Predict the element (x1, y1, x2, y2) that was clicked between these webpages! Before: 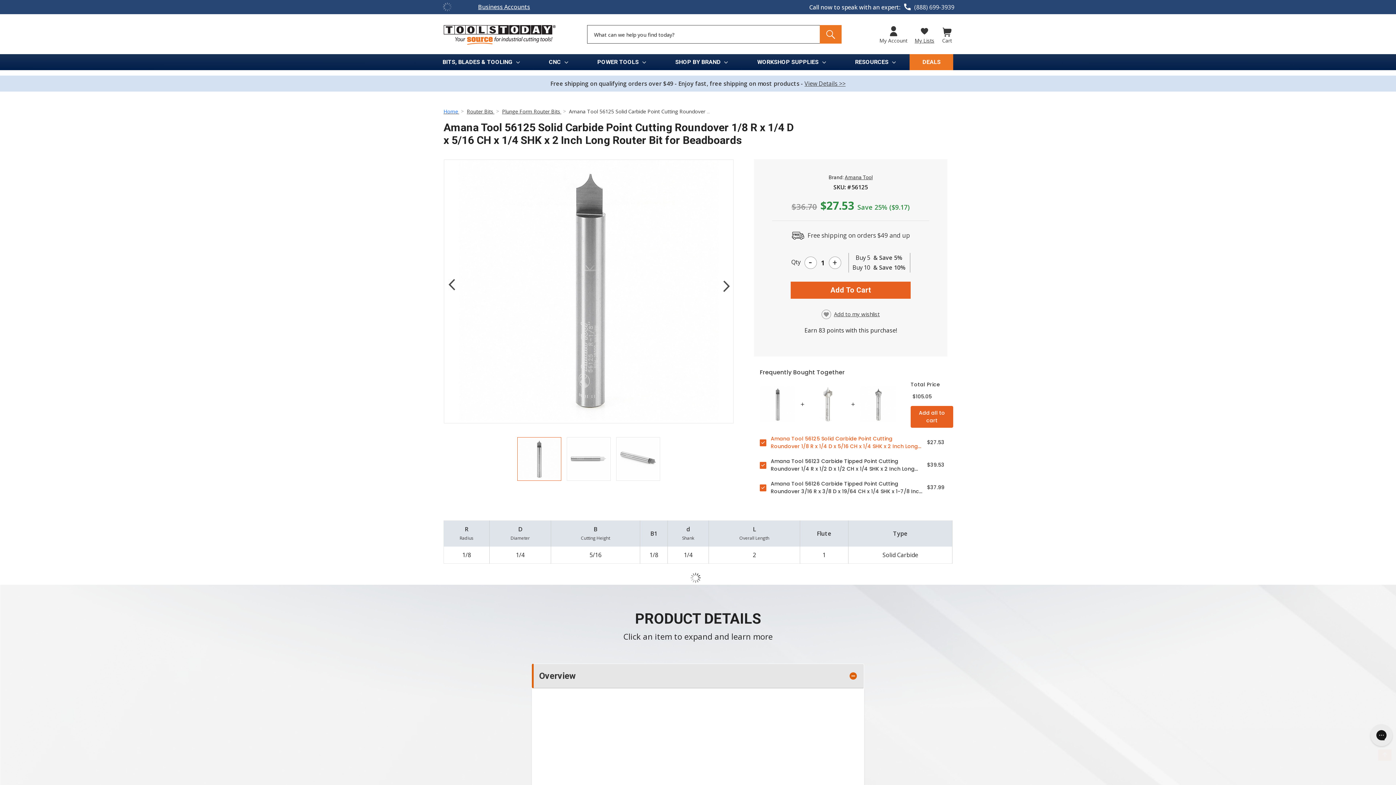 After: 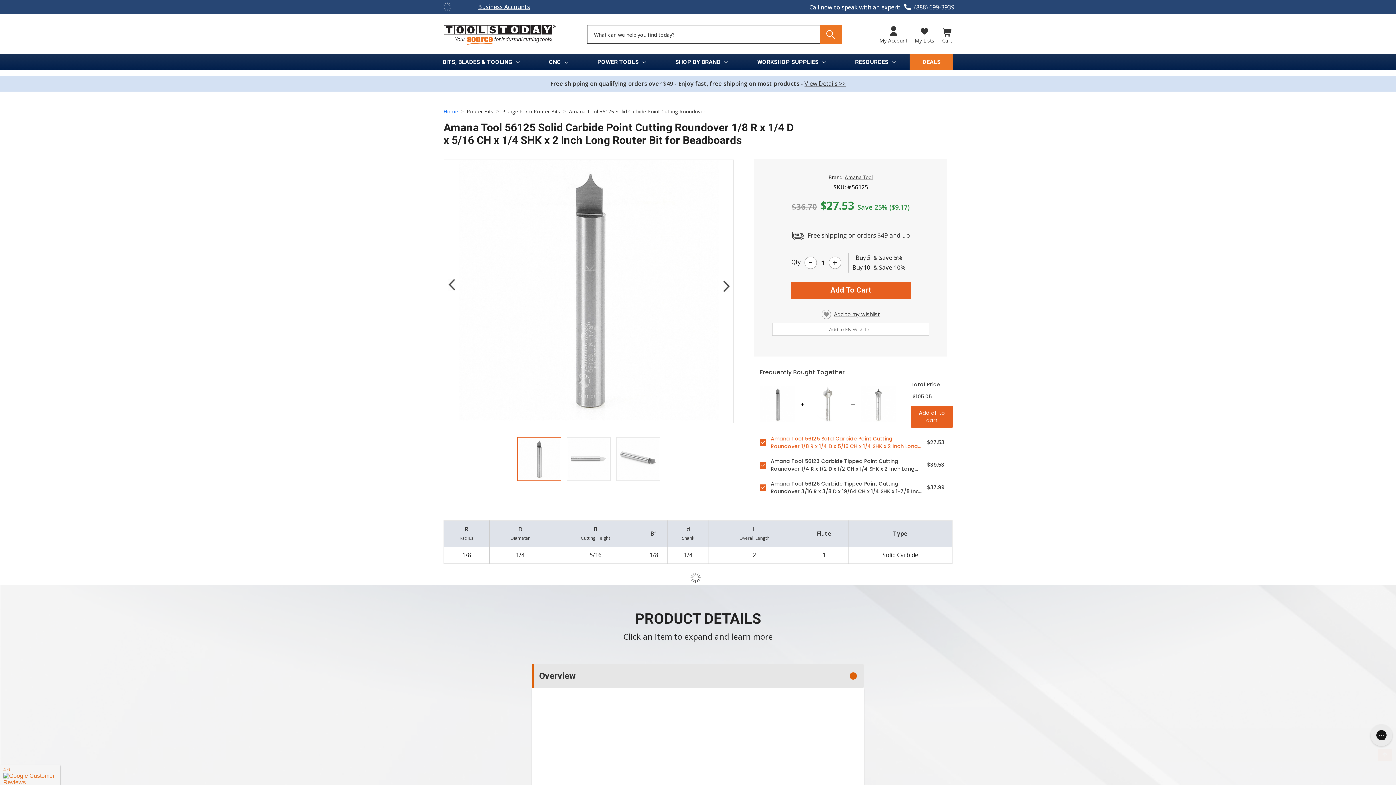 Action: label: Add to Wish List bbox: (821, 310, 880, 319)